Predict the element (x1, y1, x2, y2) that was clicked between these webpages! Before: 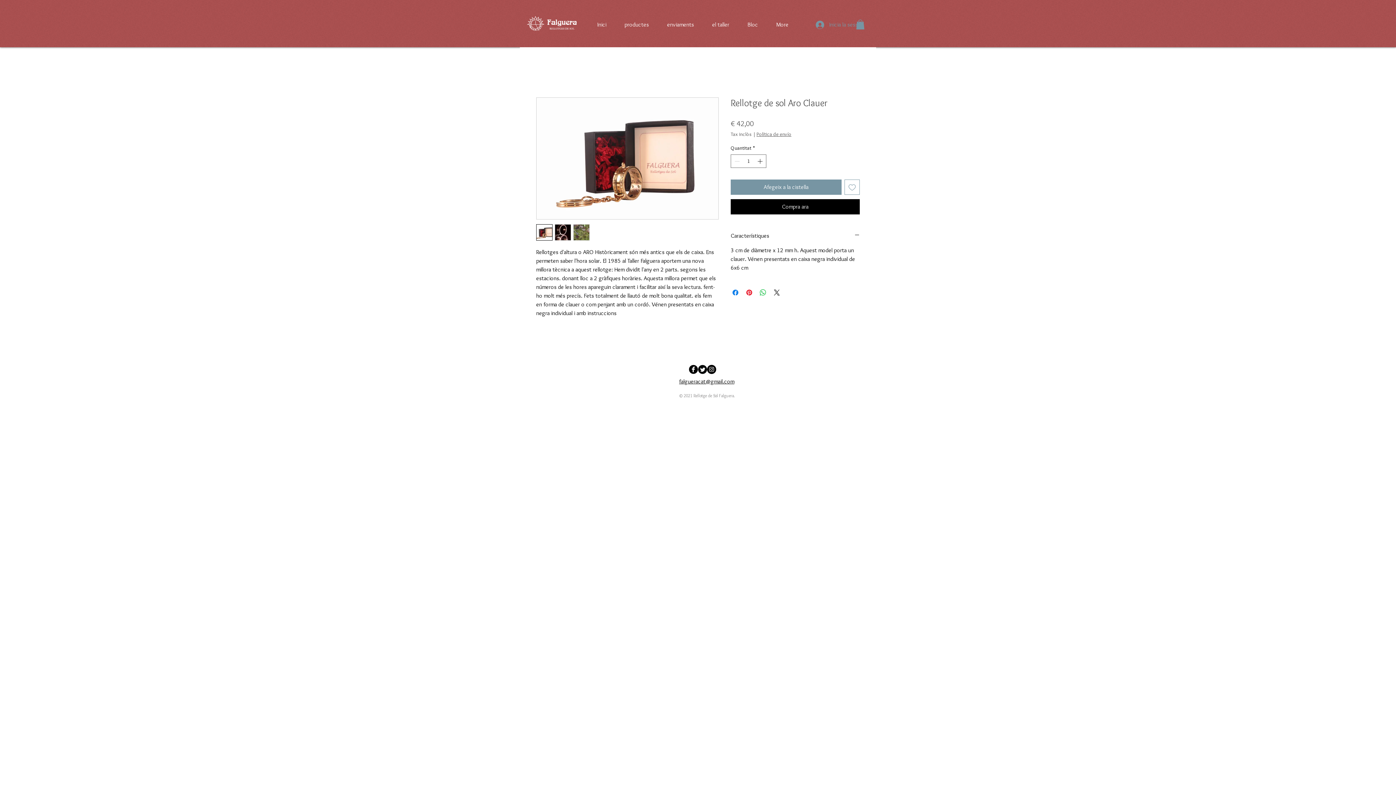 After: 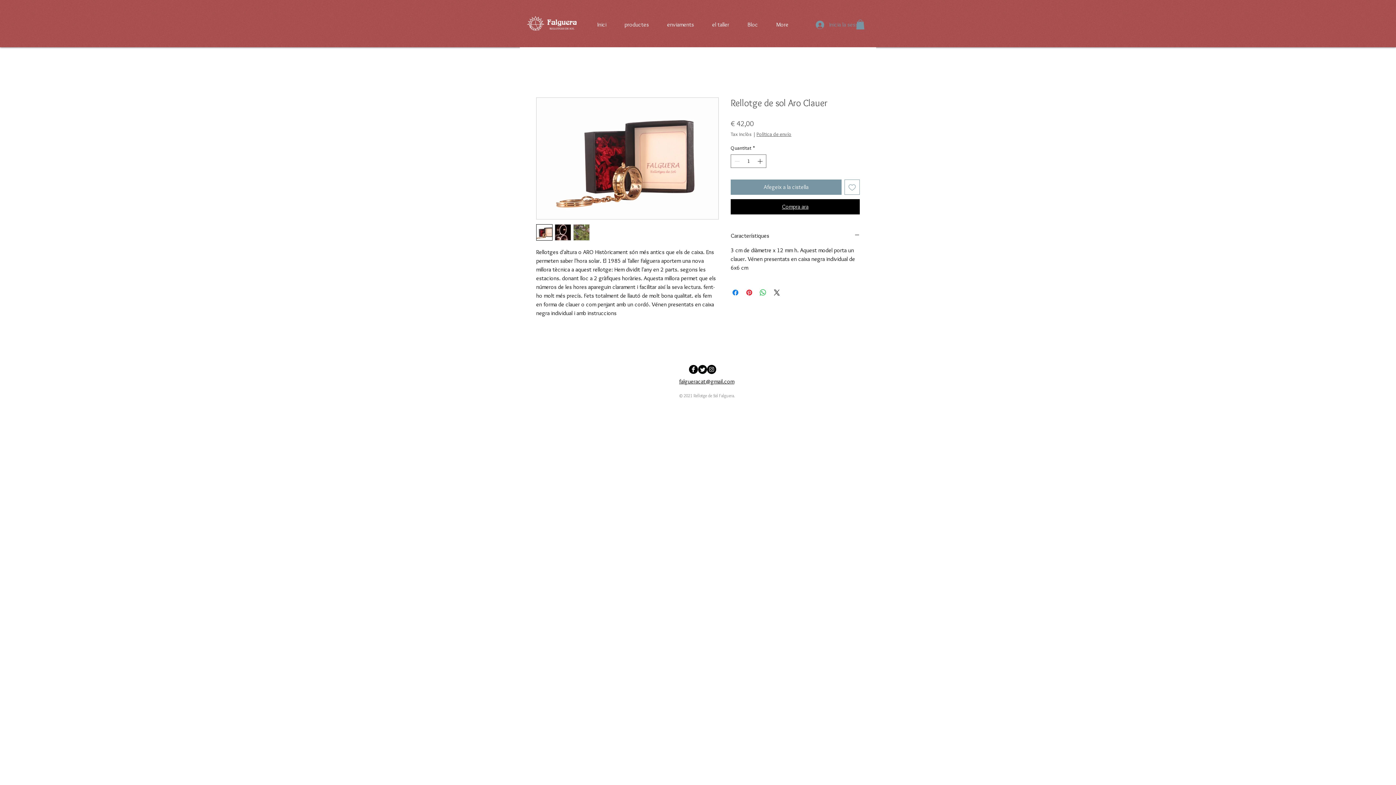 Action: label: Compra ara bbox: (730, 199, 860, 214)